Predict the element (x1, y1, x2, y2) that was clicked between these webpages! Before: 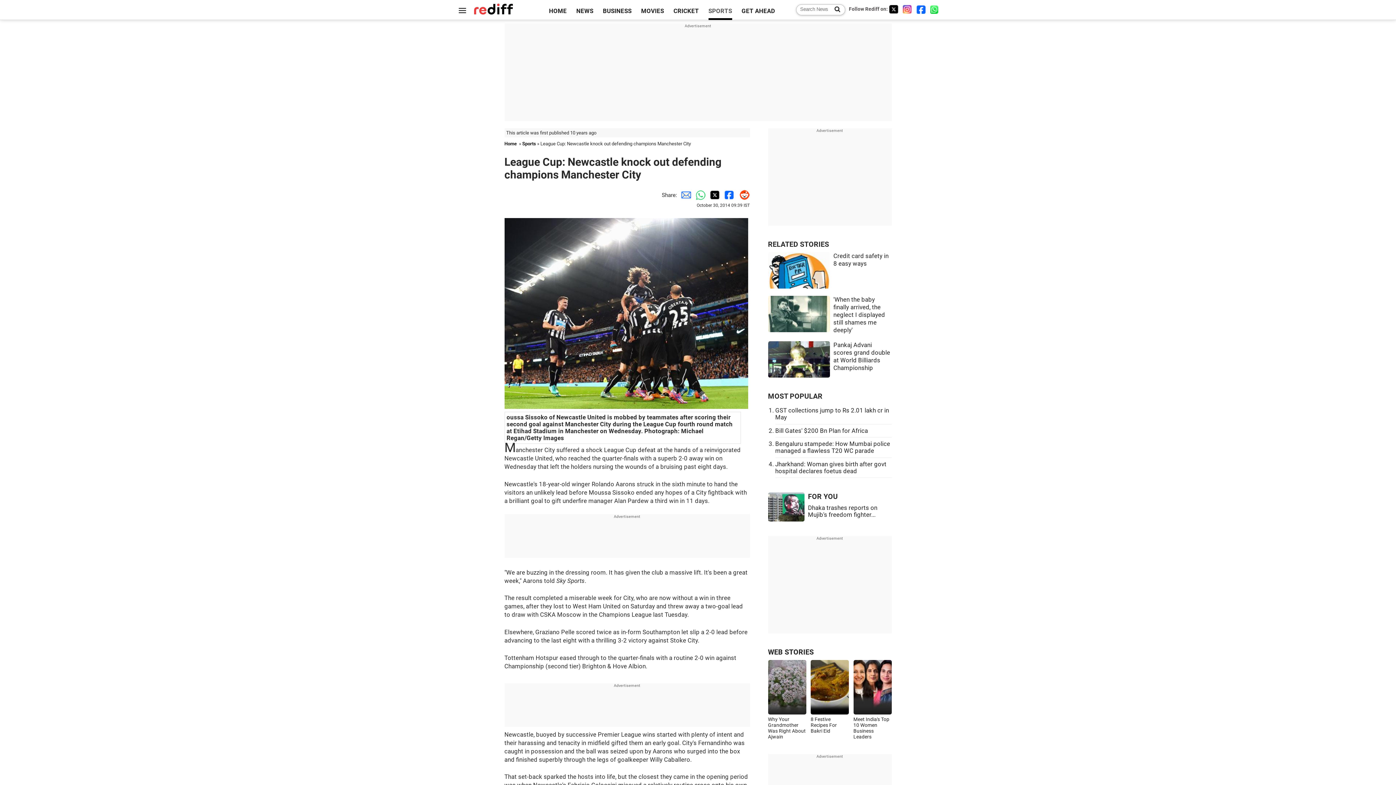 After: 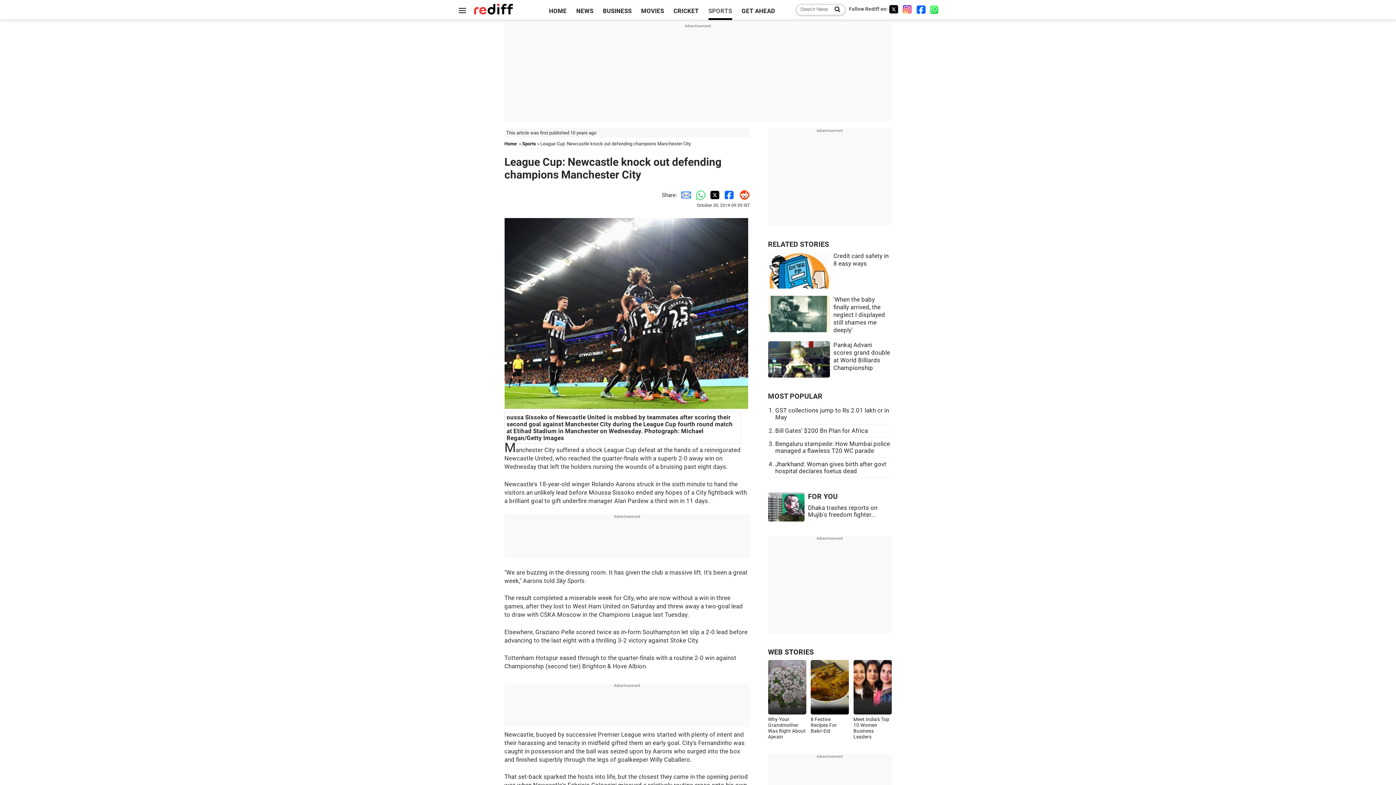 Action: label: Twitter bbox: (889, 4, 898, 13)